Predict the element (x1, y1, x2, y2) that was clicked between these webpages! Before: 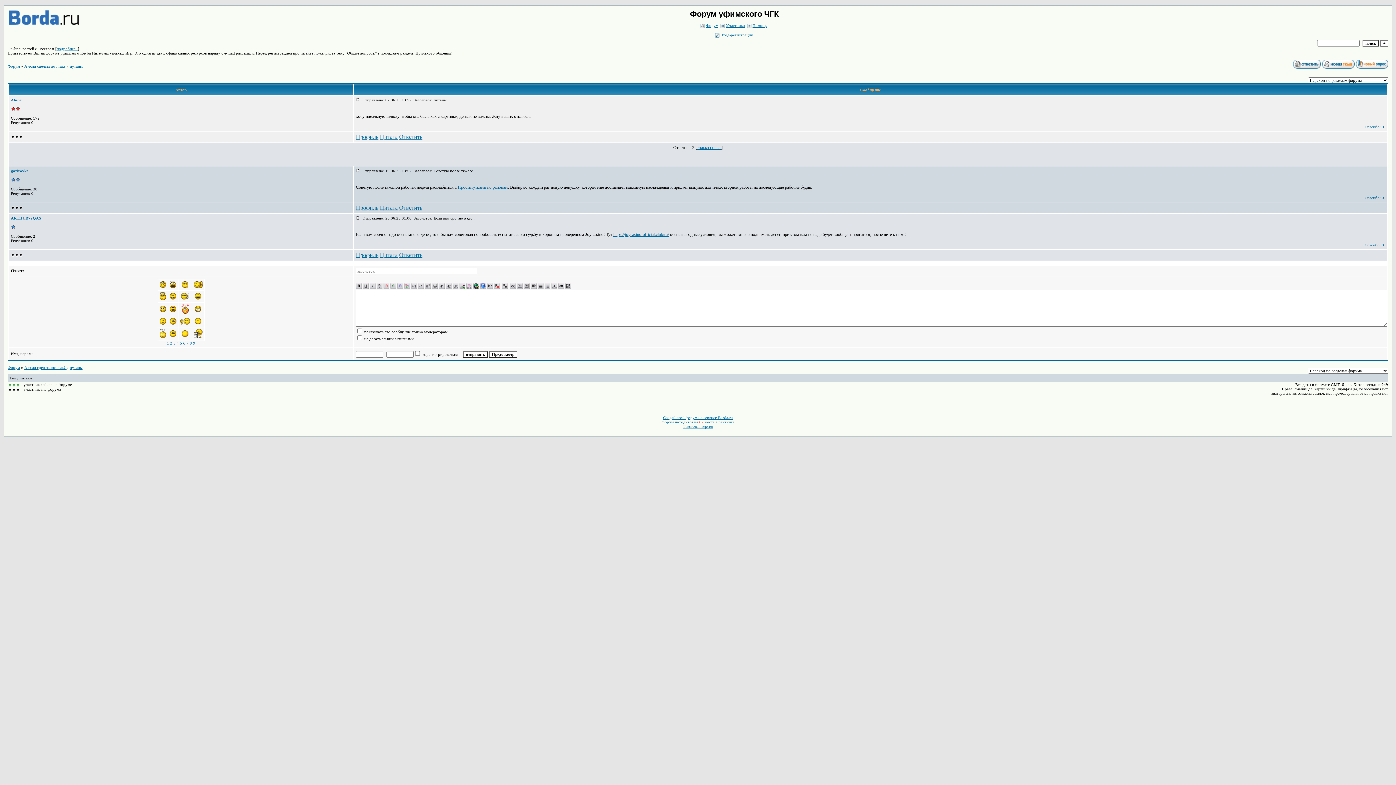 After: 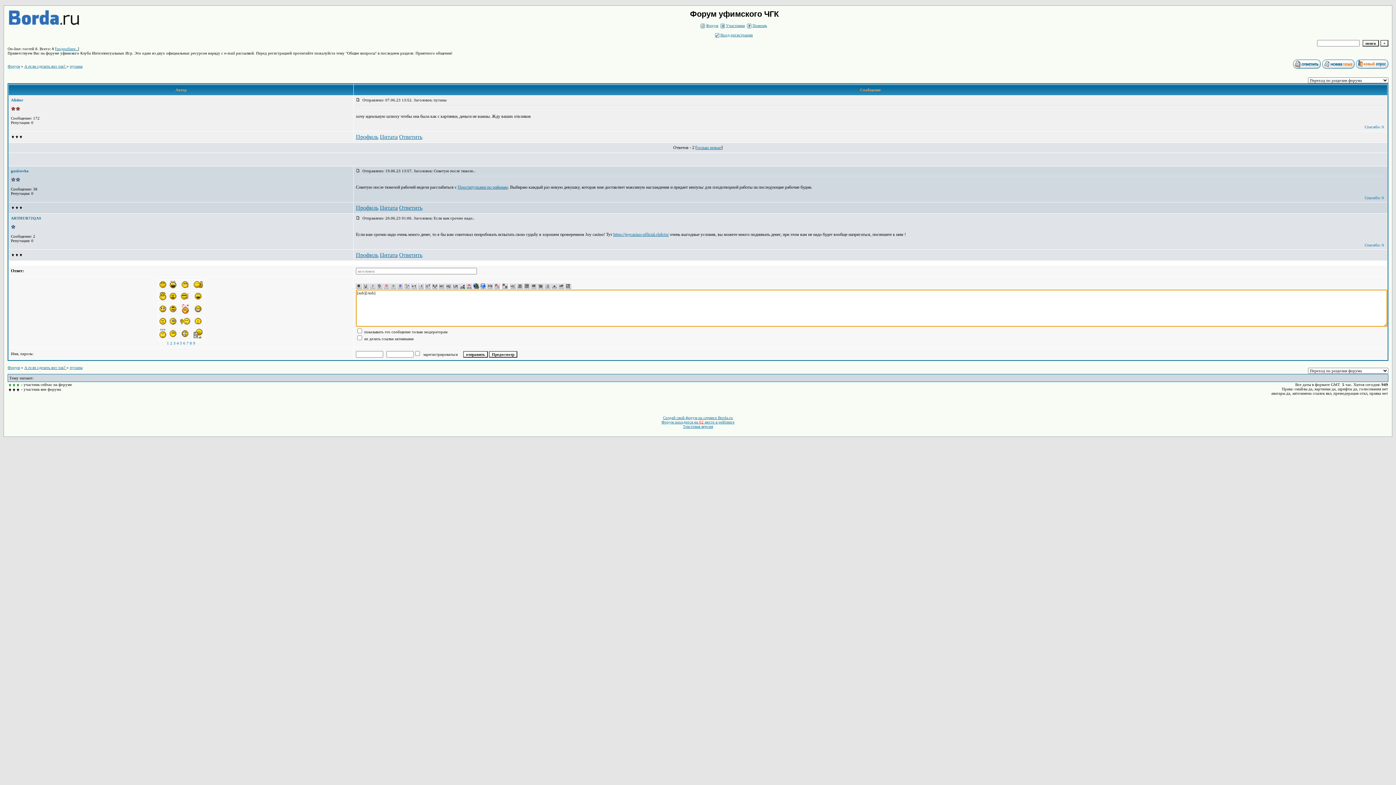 Action: bbox: (432, 285, 437, 289)